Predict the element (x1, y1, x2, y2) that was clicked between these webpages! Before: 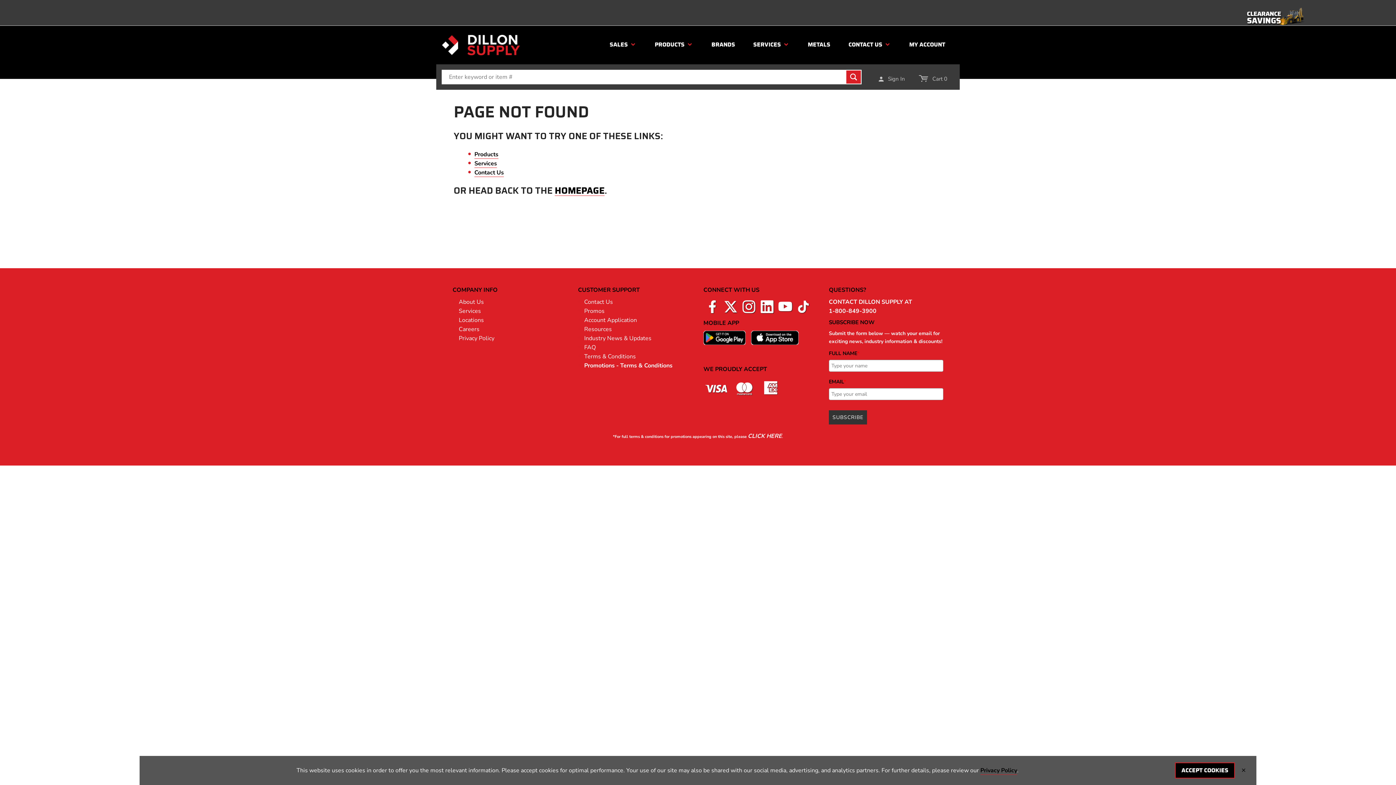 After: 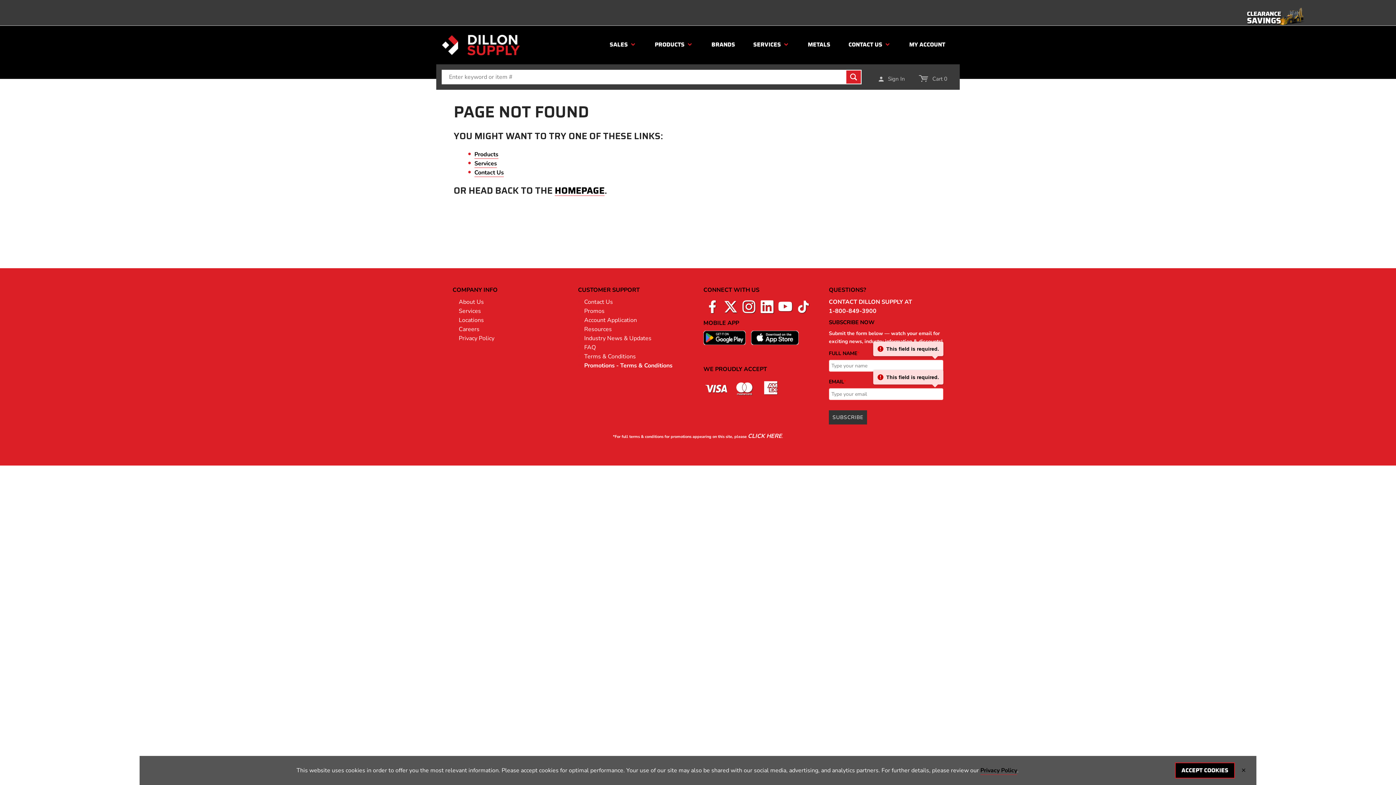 Action: label: SUBSCRIBE bbox: (829, 410, 867, 424)